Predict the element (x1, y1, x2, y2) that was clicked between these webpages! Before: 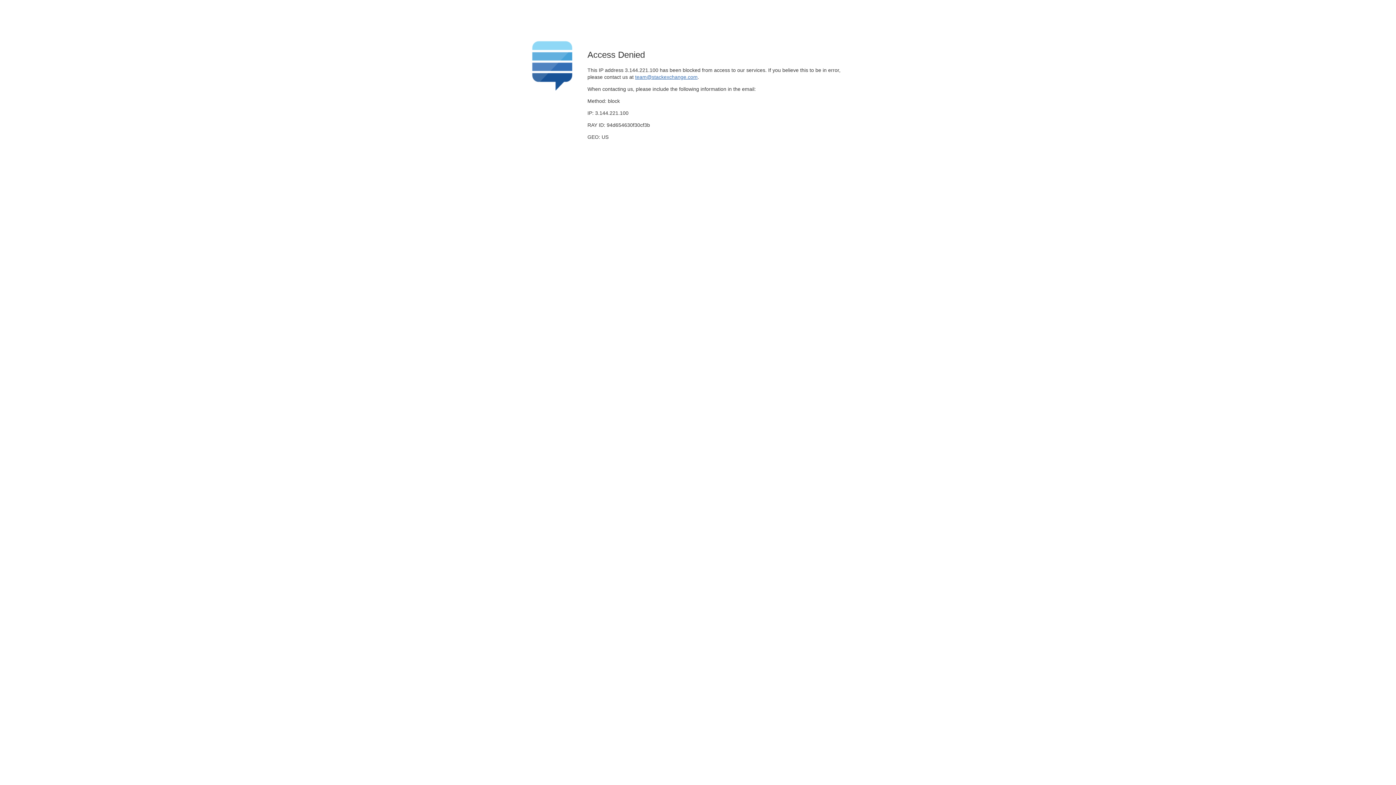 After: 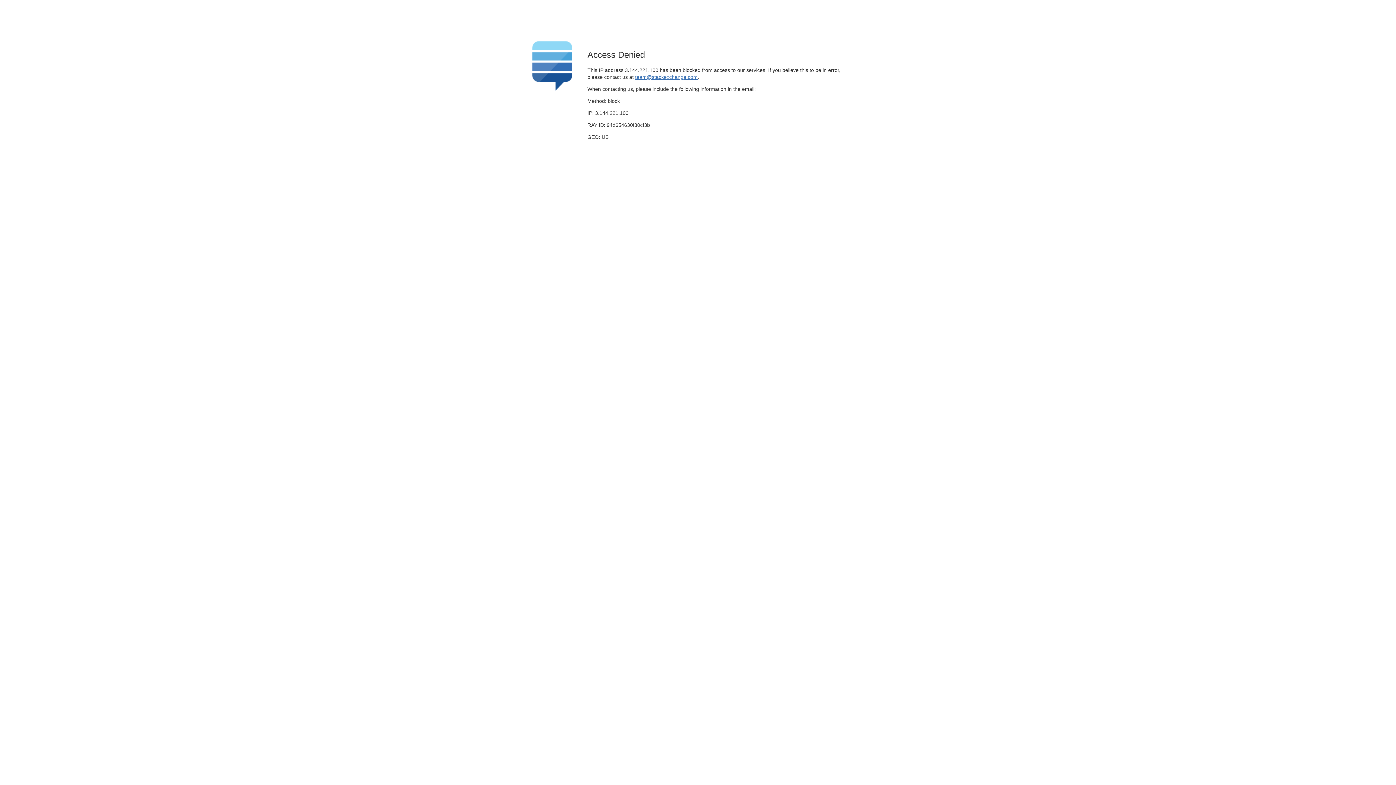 Action: label: team@stackexchange.com bbox: (635, 74, 697, 79)